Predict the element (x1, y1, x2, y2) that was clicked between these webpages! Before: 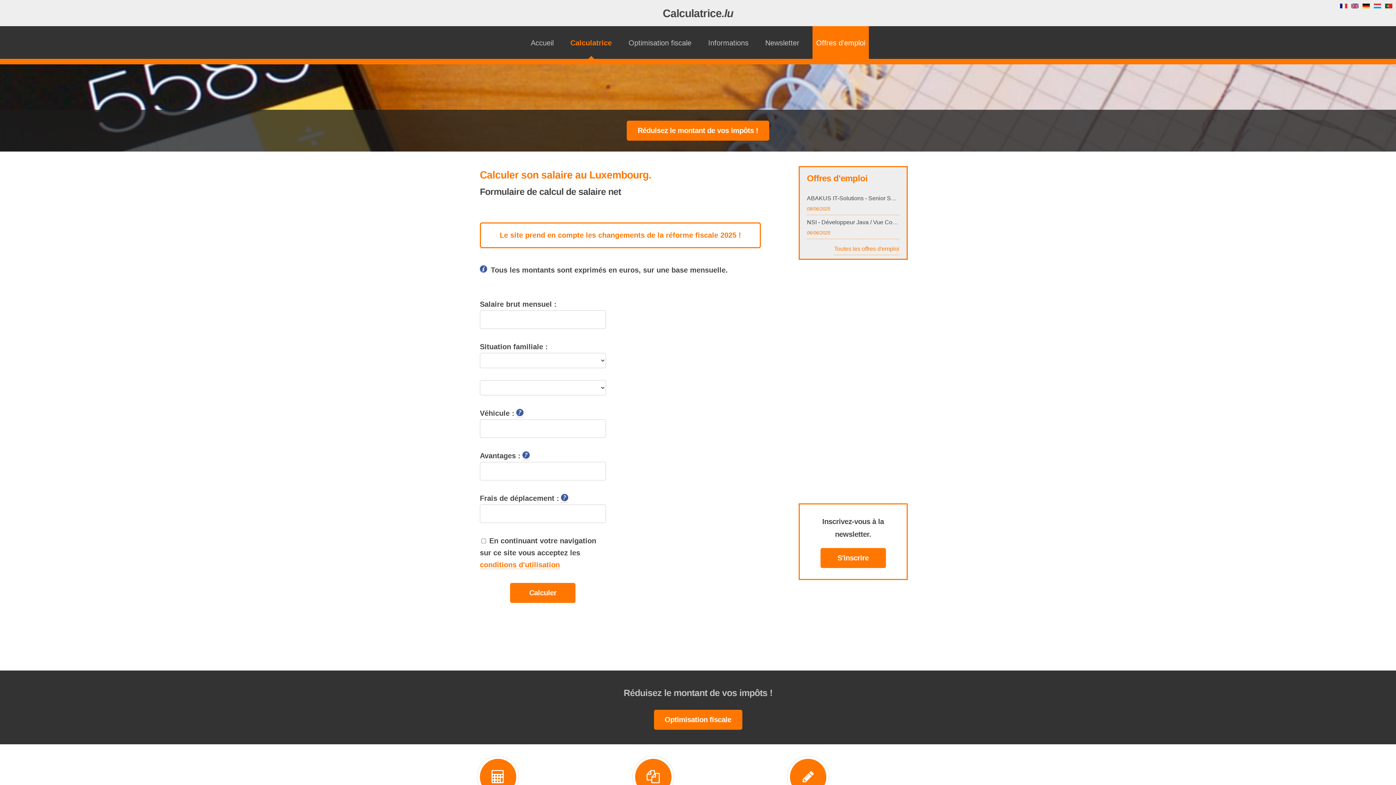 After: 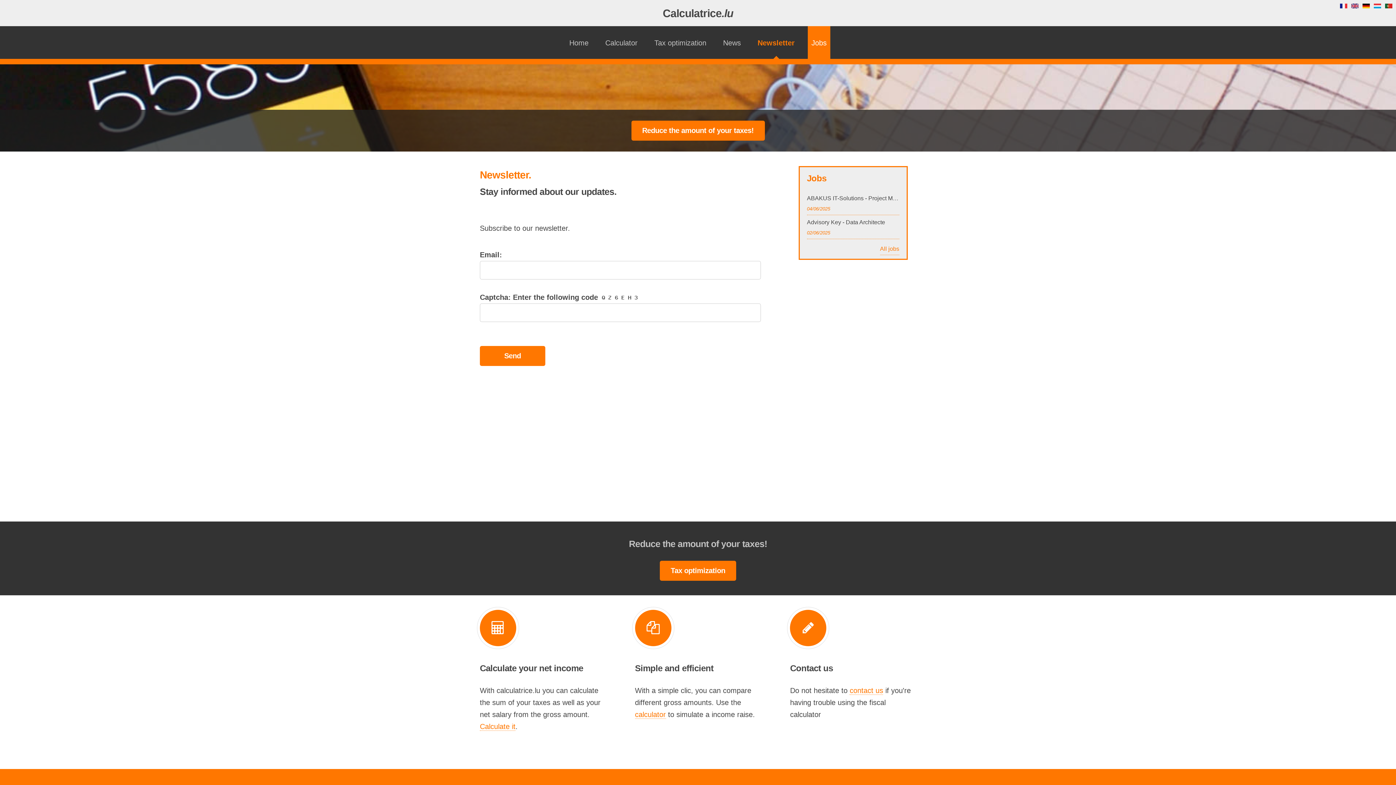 Action: bbox: (820, 548, 886, 568) label: S'inscrire